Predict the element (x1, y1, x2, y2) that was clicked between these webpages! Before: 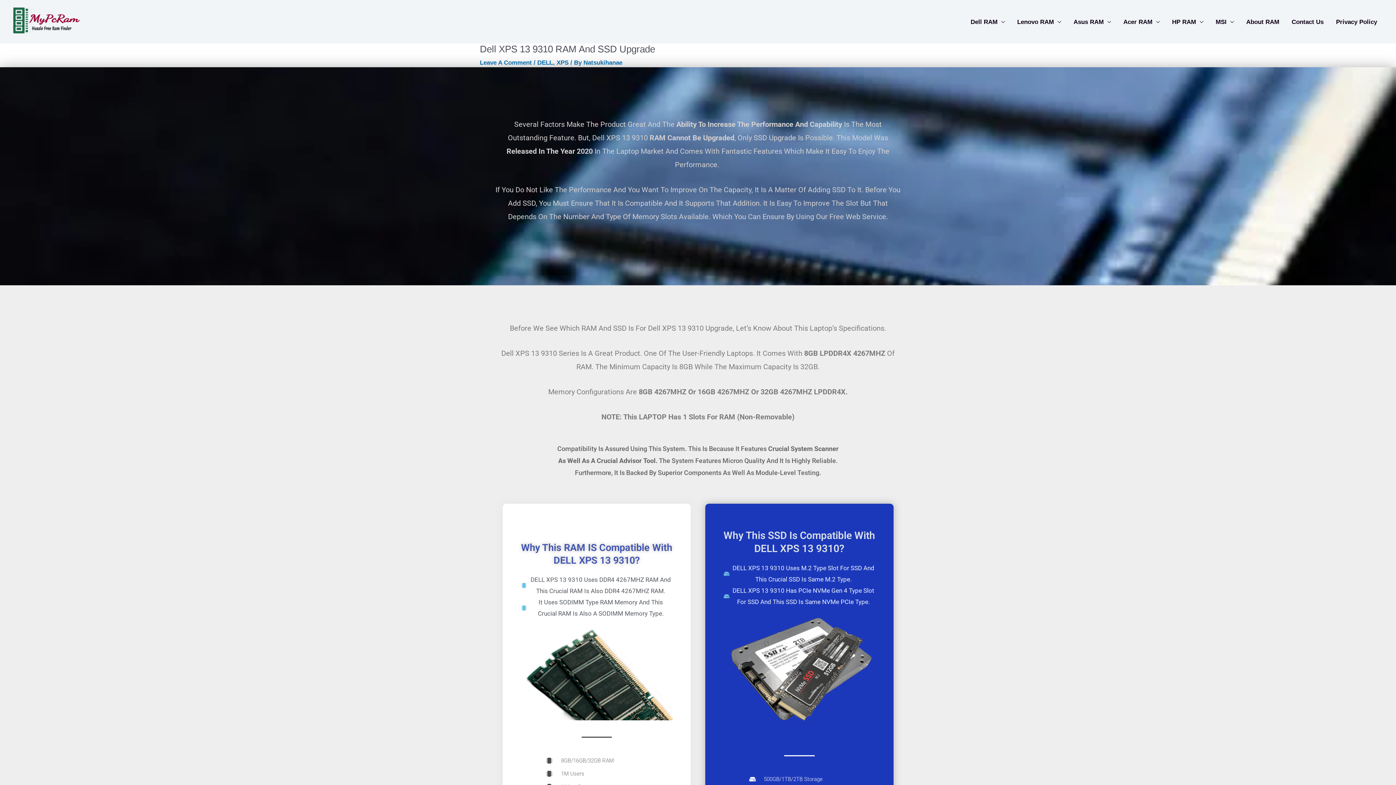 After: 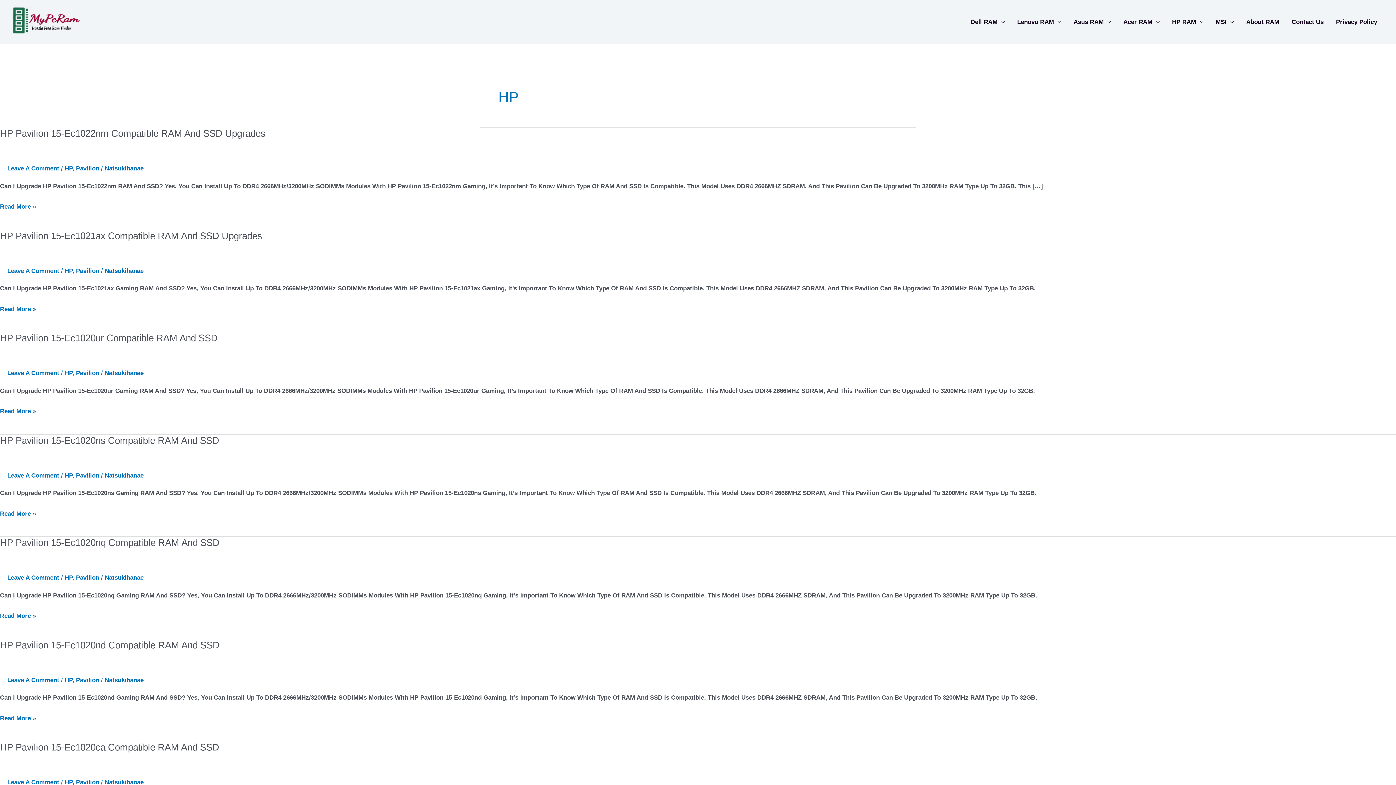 Action: label: HP RAM bbox: (1166, 12, 1209, 31)